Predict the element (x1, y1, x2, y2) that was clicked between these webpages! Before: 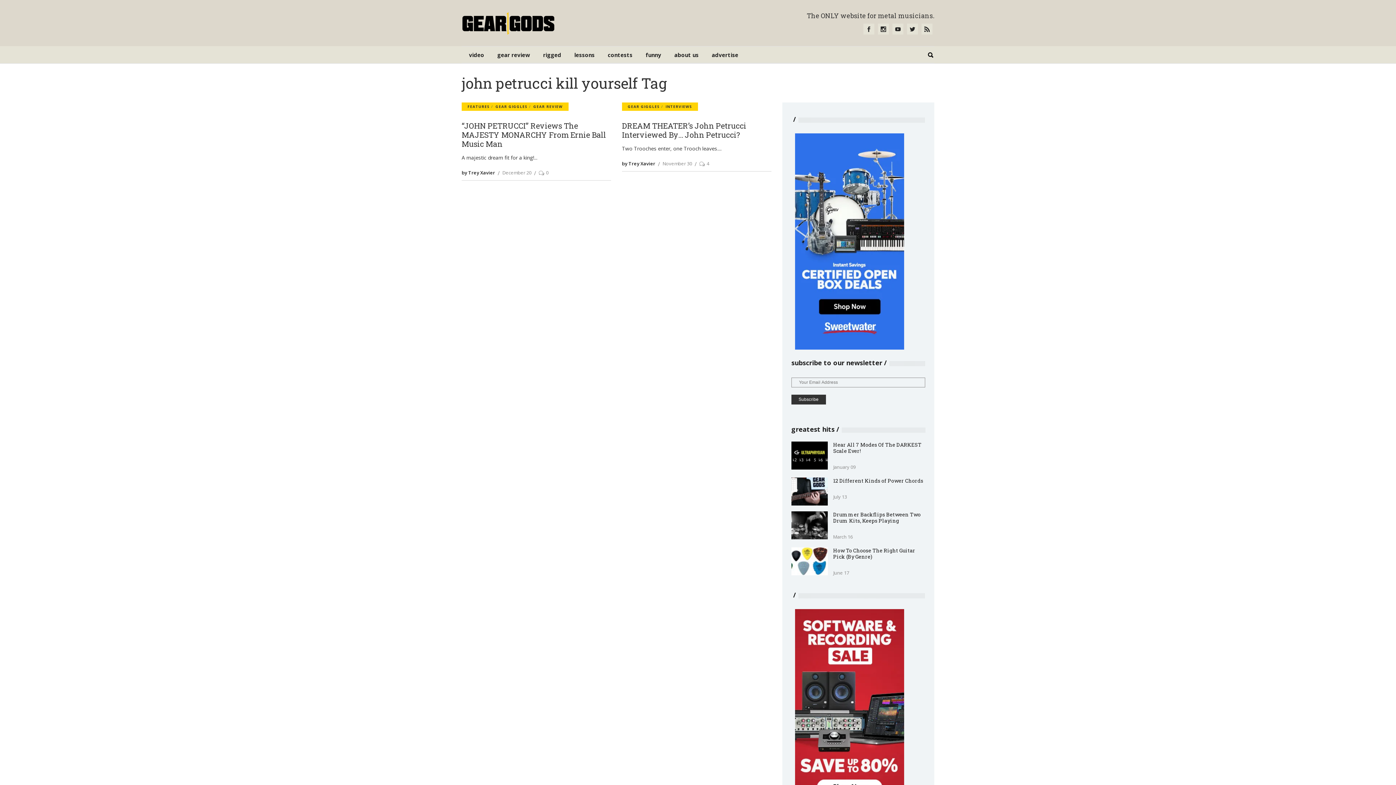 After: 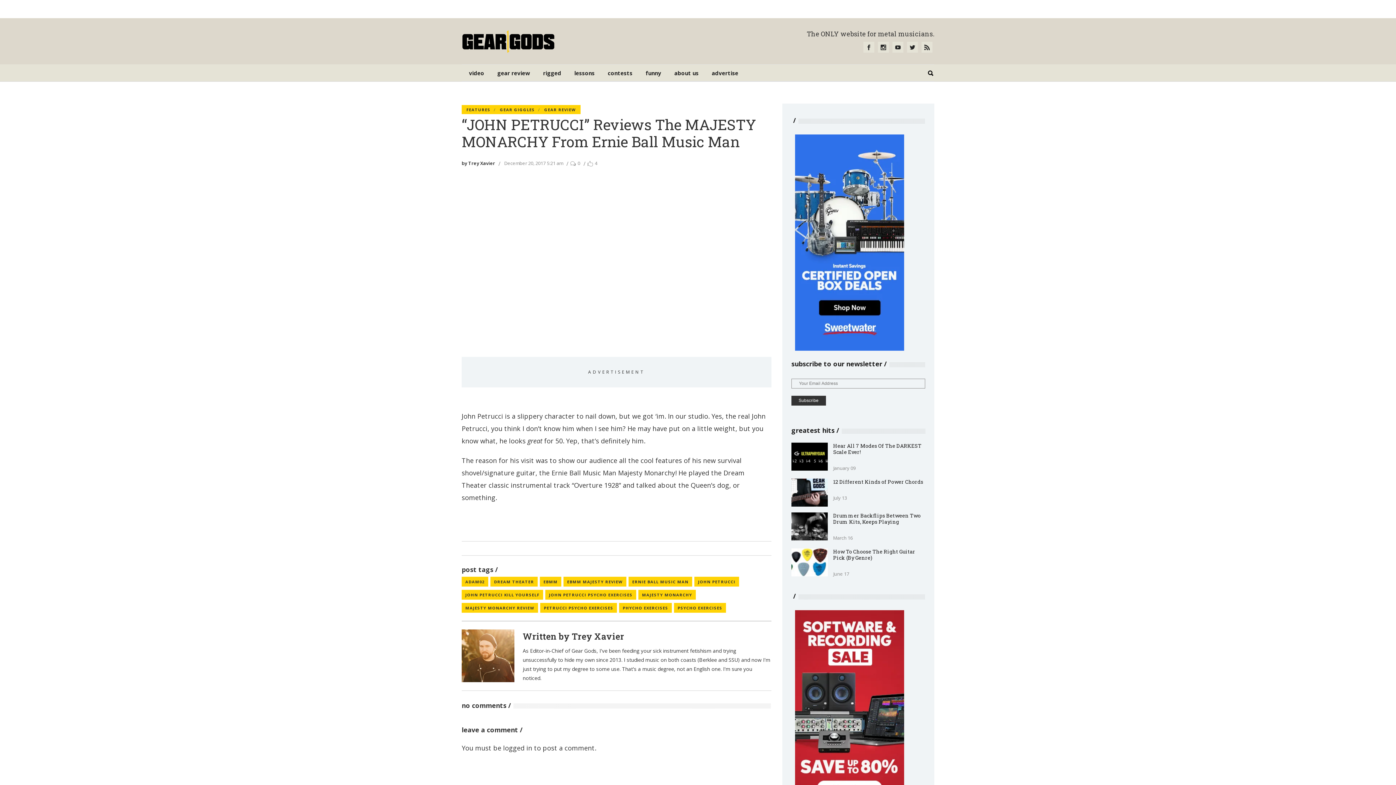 Action: bbox: (461, 121, 611, 148) label: “JOHN PETRUCCI” Reviews The MAJESTY MONARCHY From Ernie Ball Music Man